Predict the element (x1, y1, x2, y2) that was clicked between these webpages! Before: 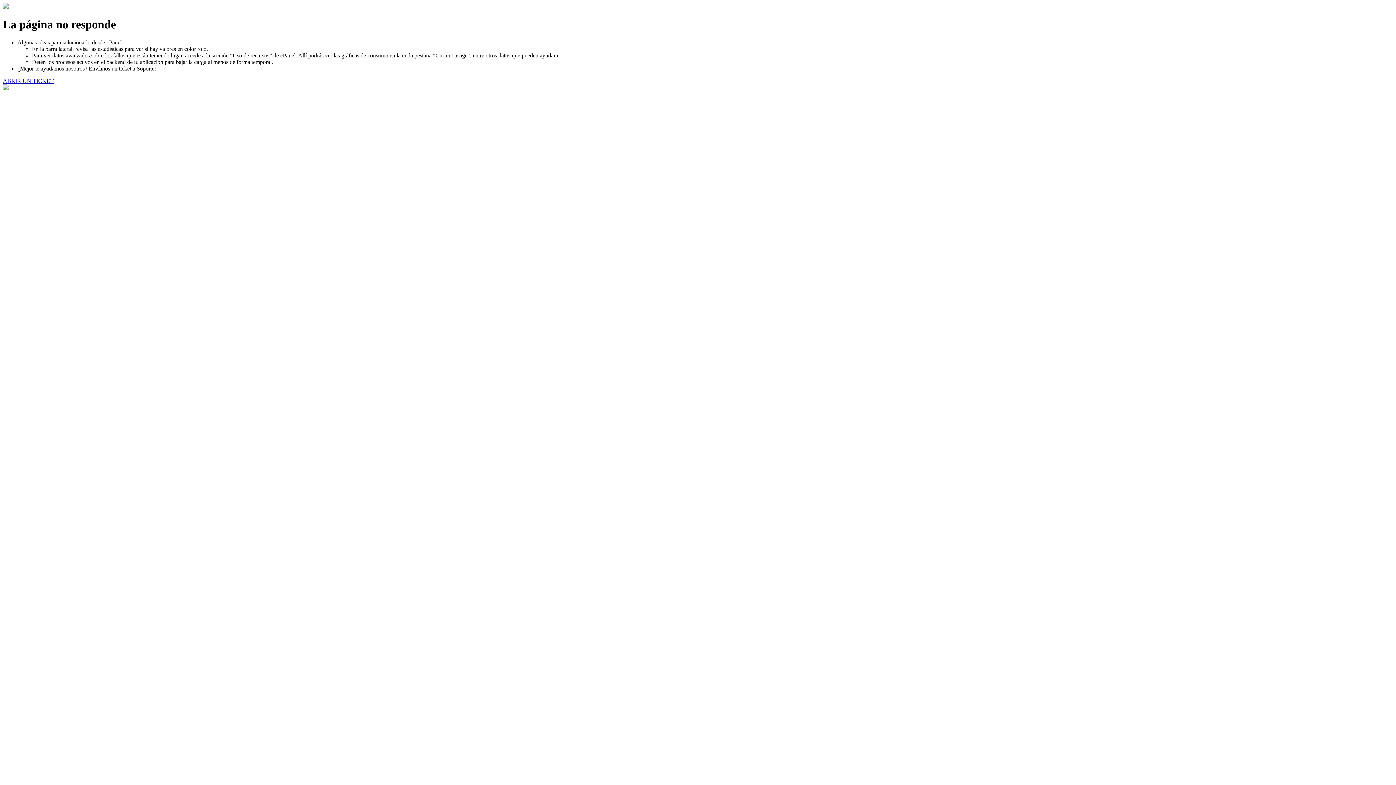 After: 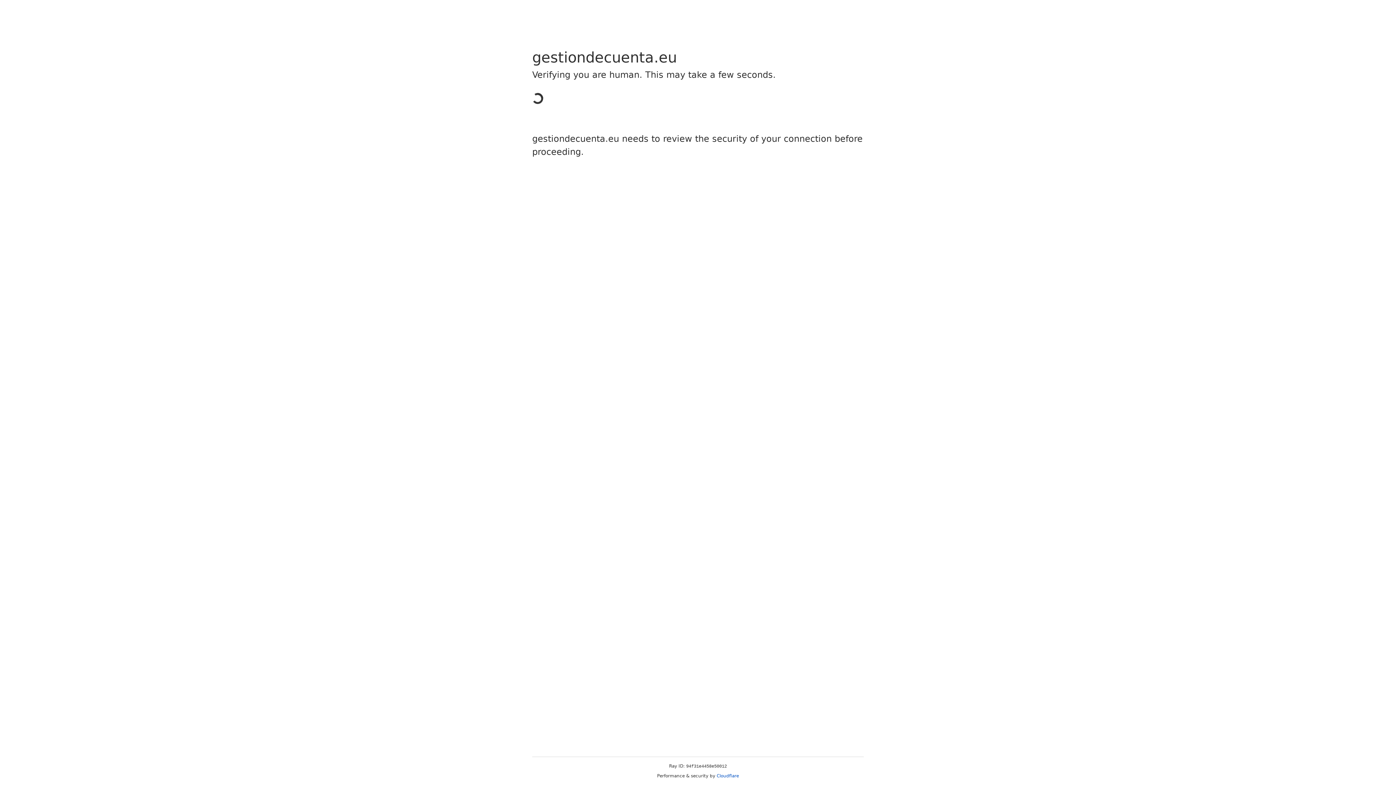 Action: bbox: (2, 77, 53, 83) label: ABRIR UN TICKET